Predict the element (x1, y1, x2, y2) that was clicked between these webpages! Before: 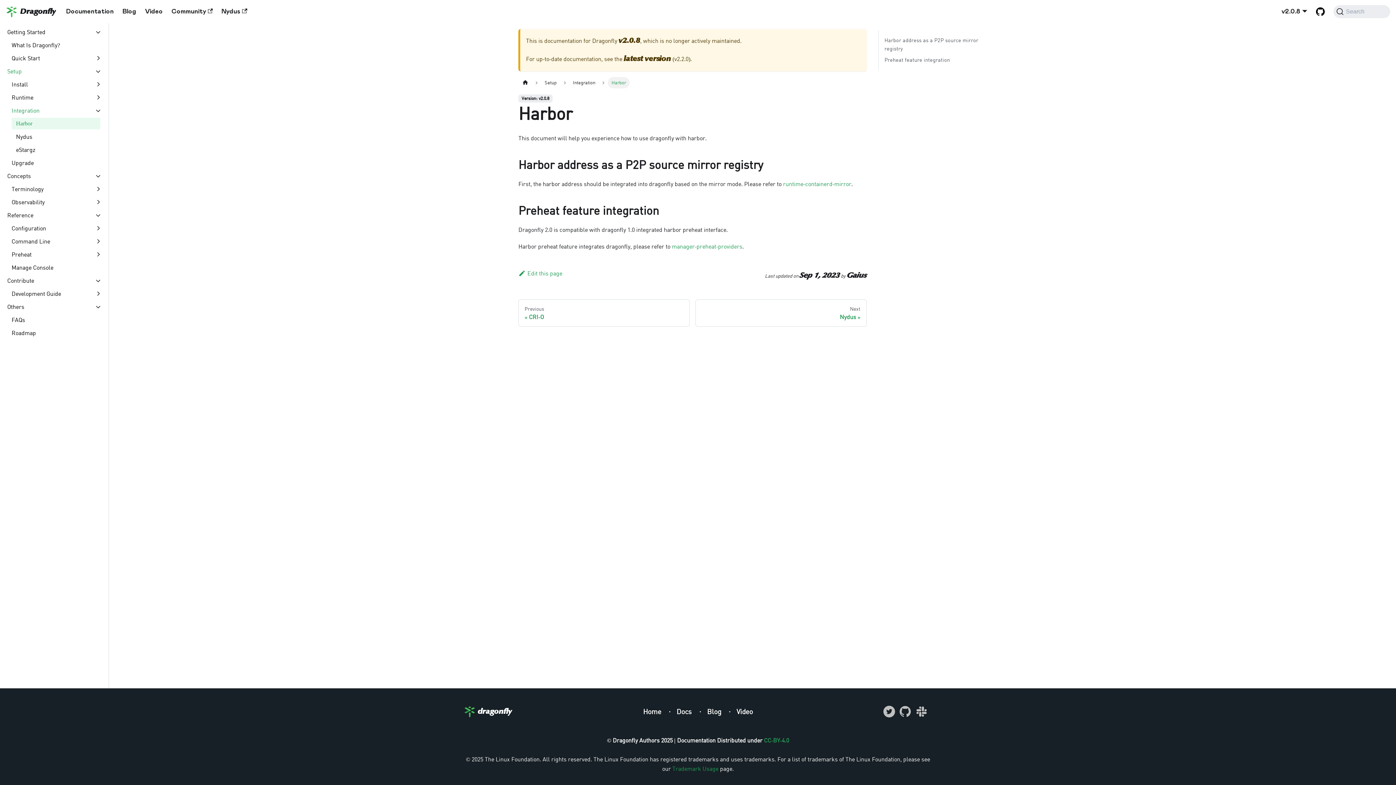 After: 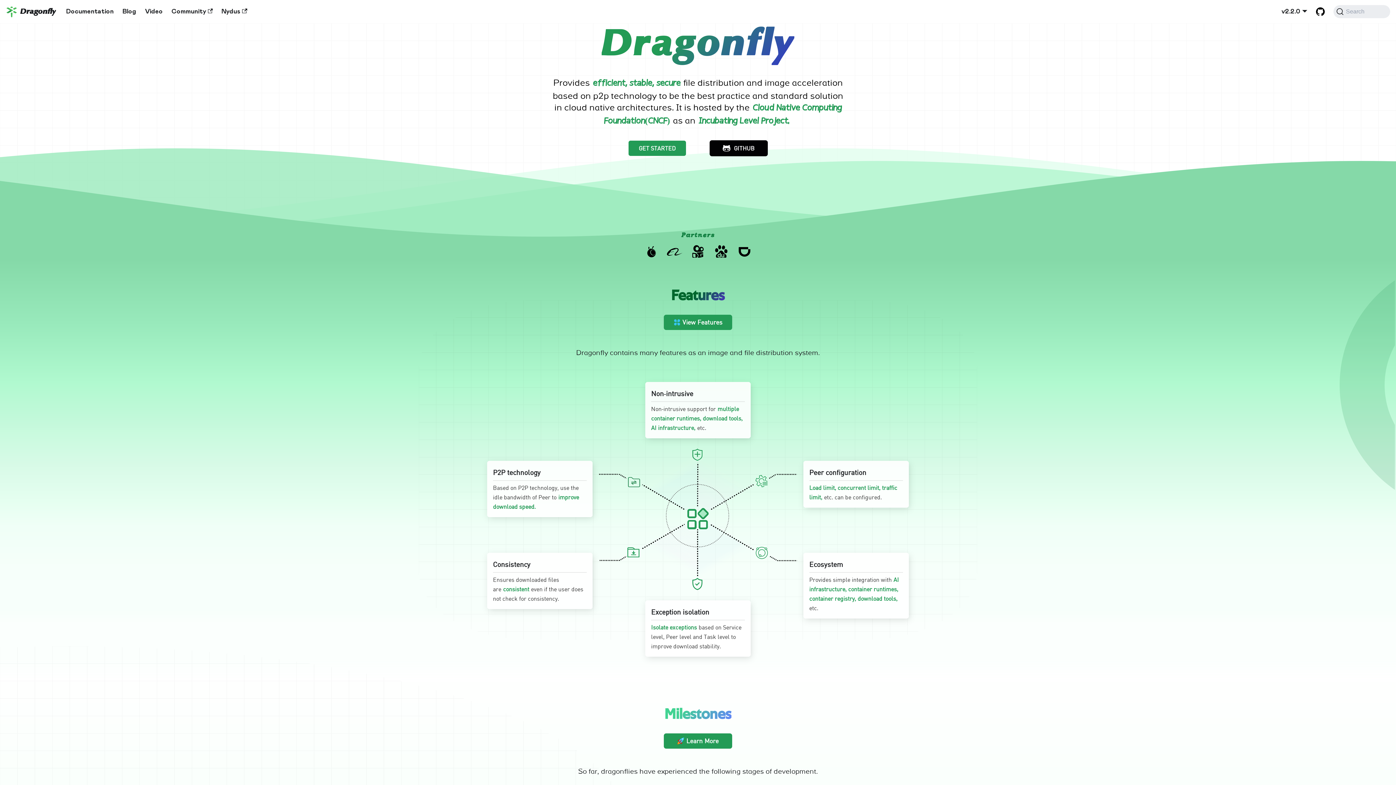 Action: bbox: (5, 5, 56, 18) label: Dragonfly